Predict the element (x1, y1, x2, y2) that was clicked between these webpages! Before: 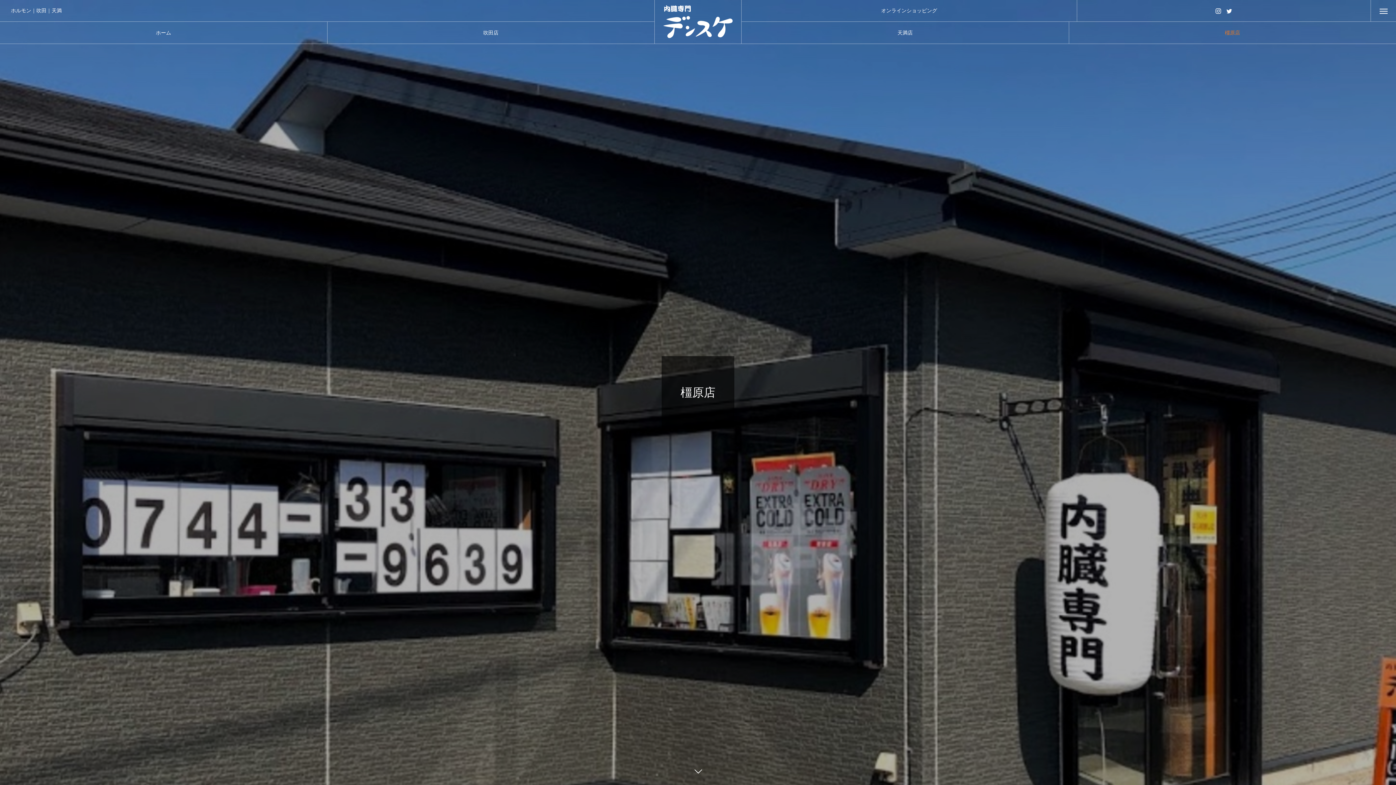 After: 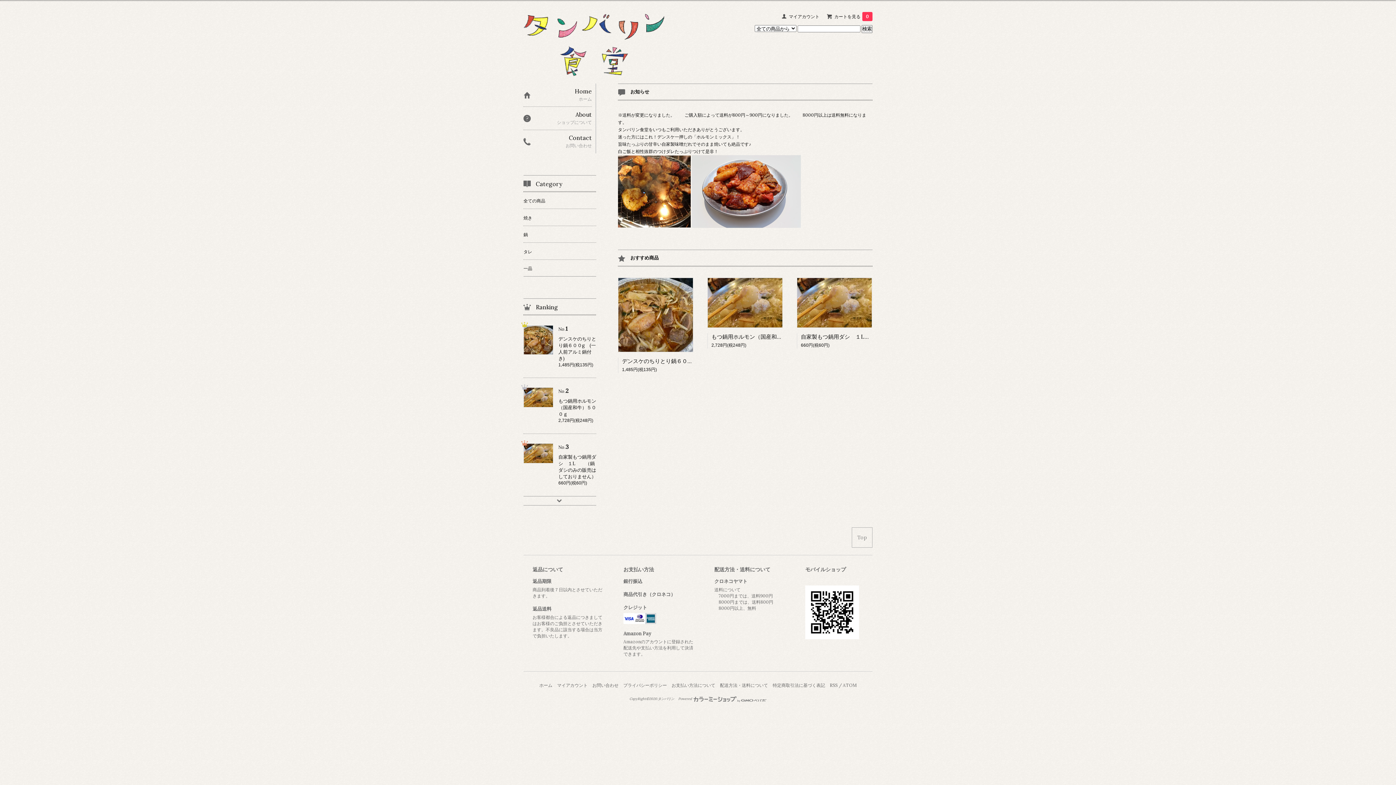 Action: label: オンラインショッピング
タンバリン食堂 bbox: (741, 0, 1076, 21)